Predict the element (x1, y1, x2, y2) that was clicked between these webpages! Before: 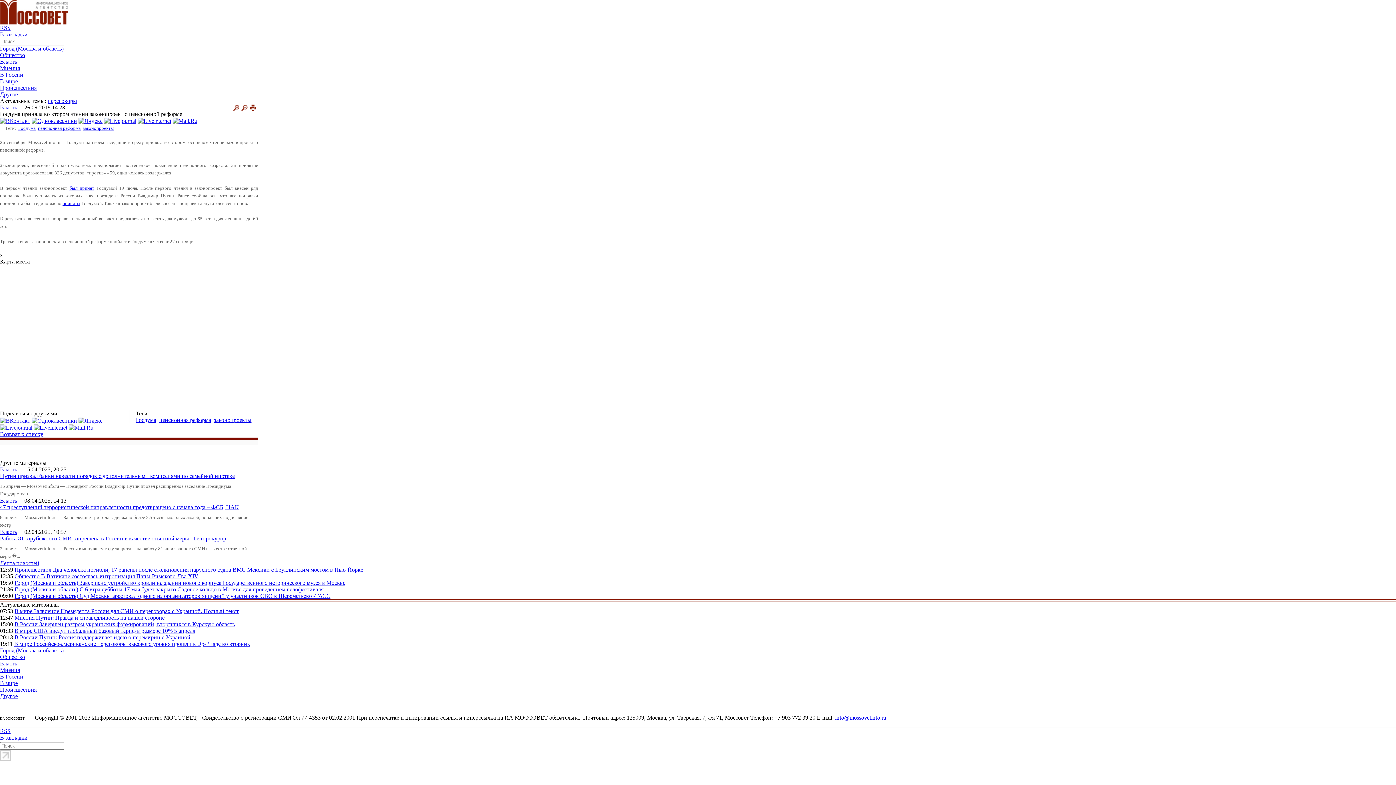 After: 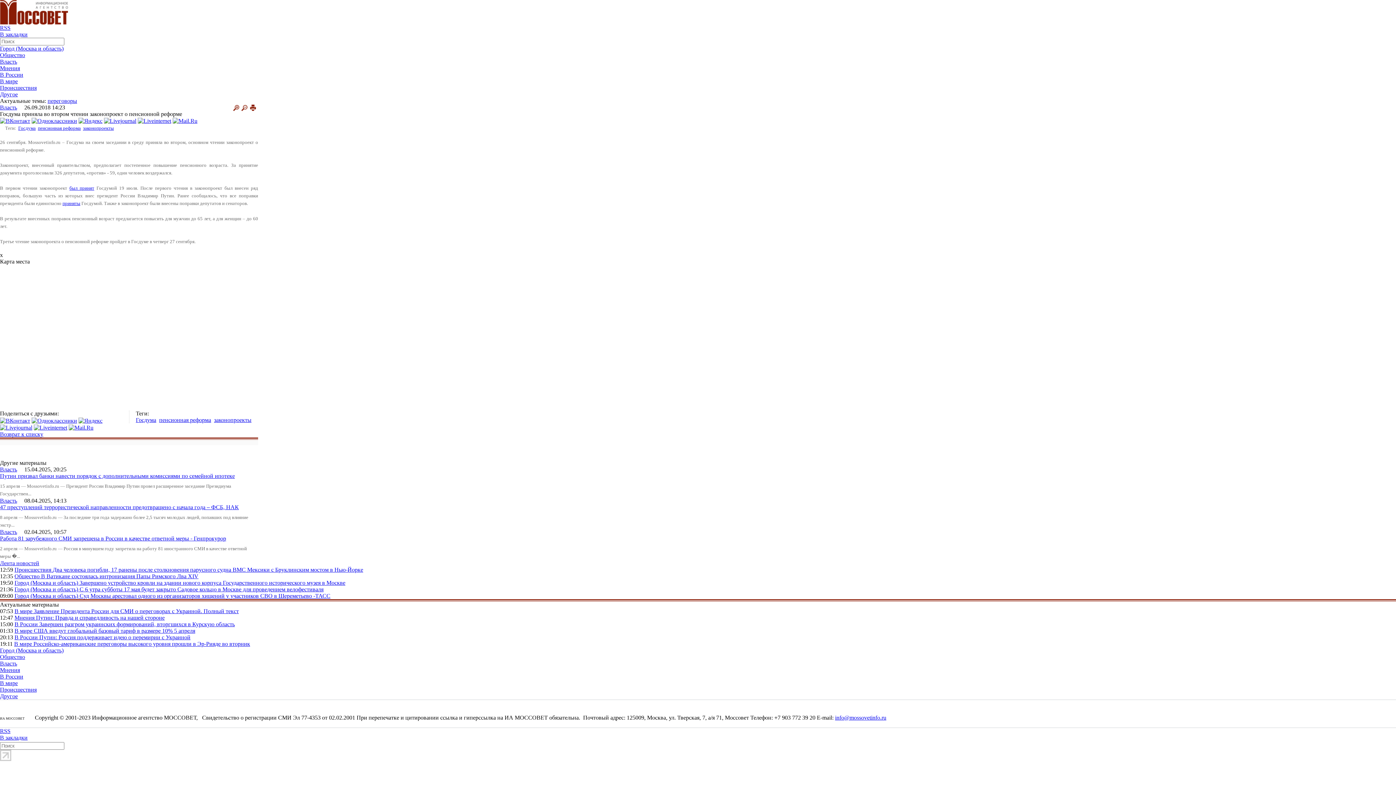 Action: bbox: (0, 417, 30, 423)